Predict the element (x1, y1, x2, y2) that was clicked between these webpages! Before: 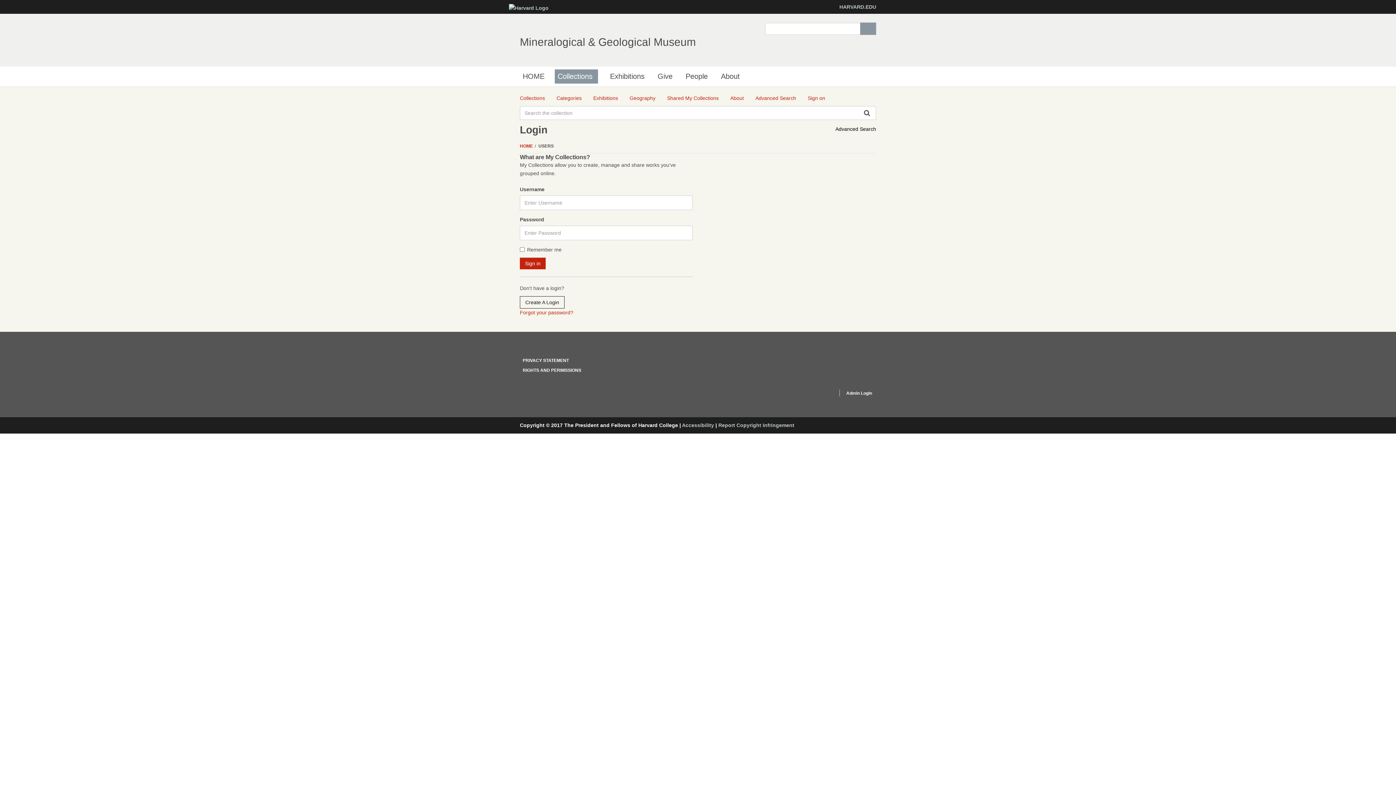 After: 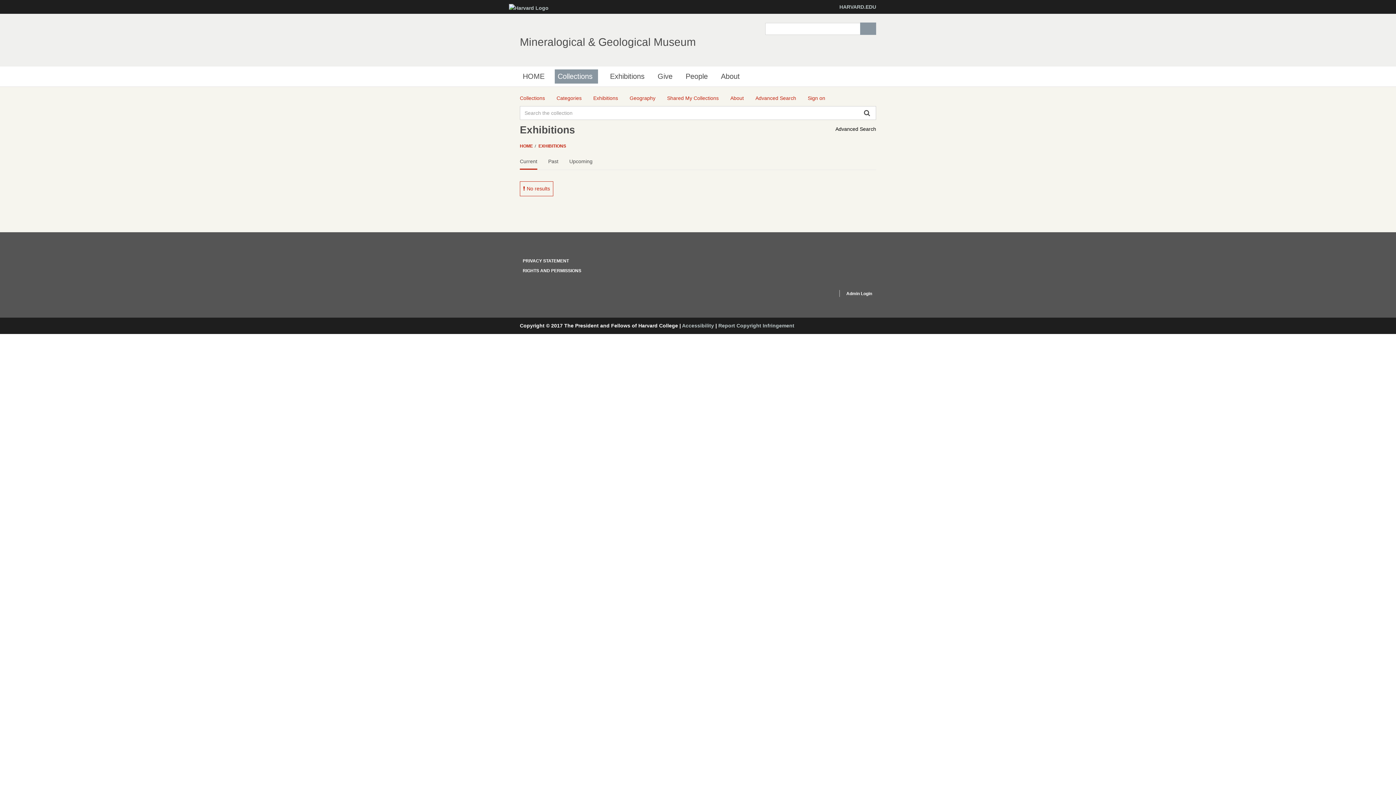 Action: label: Exhibitions bbox: (593, 94, 618, 102)